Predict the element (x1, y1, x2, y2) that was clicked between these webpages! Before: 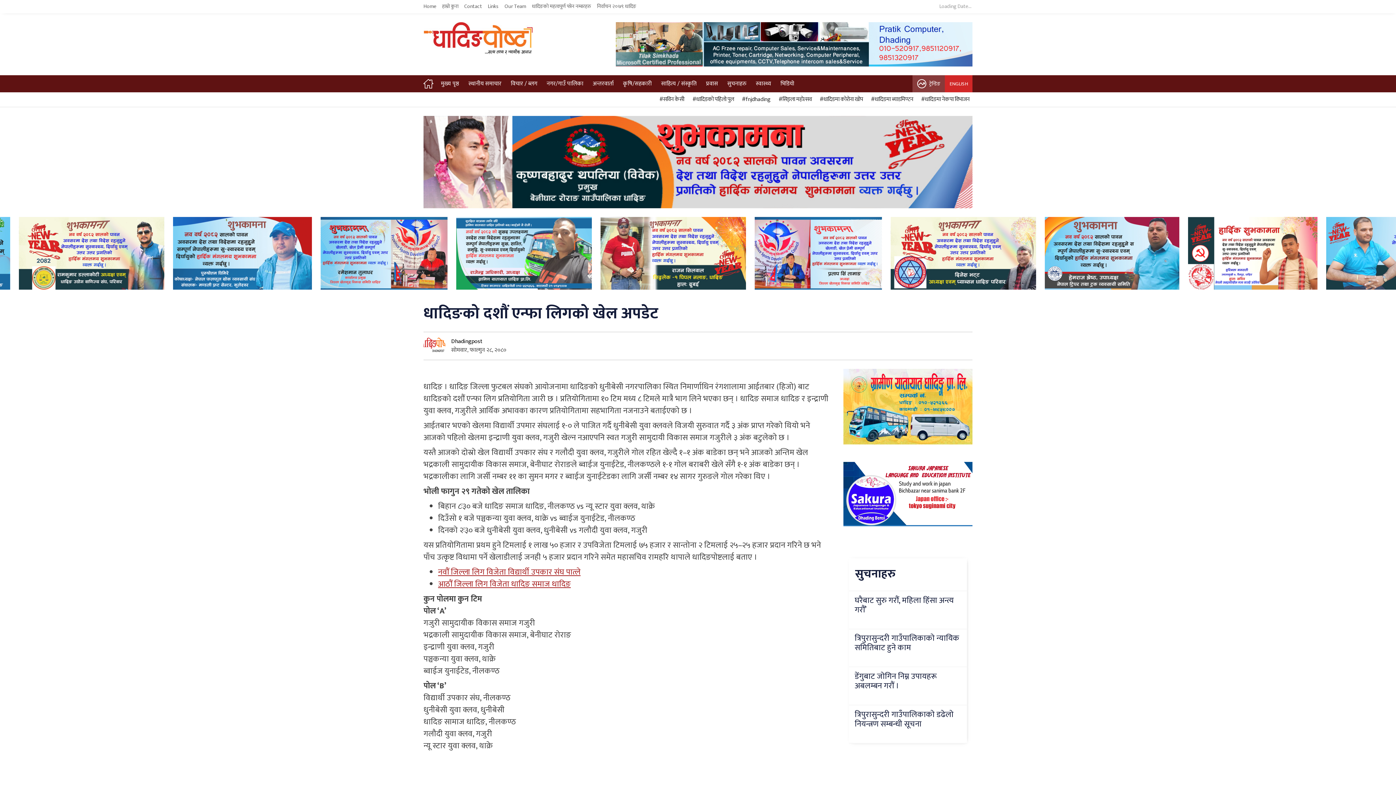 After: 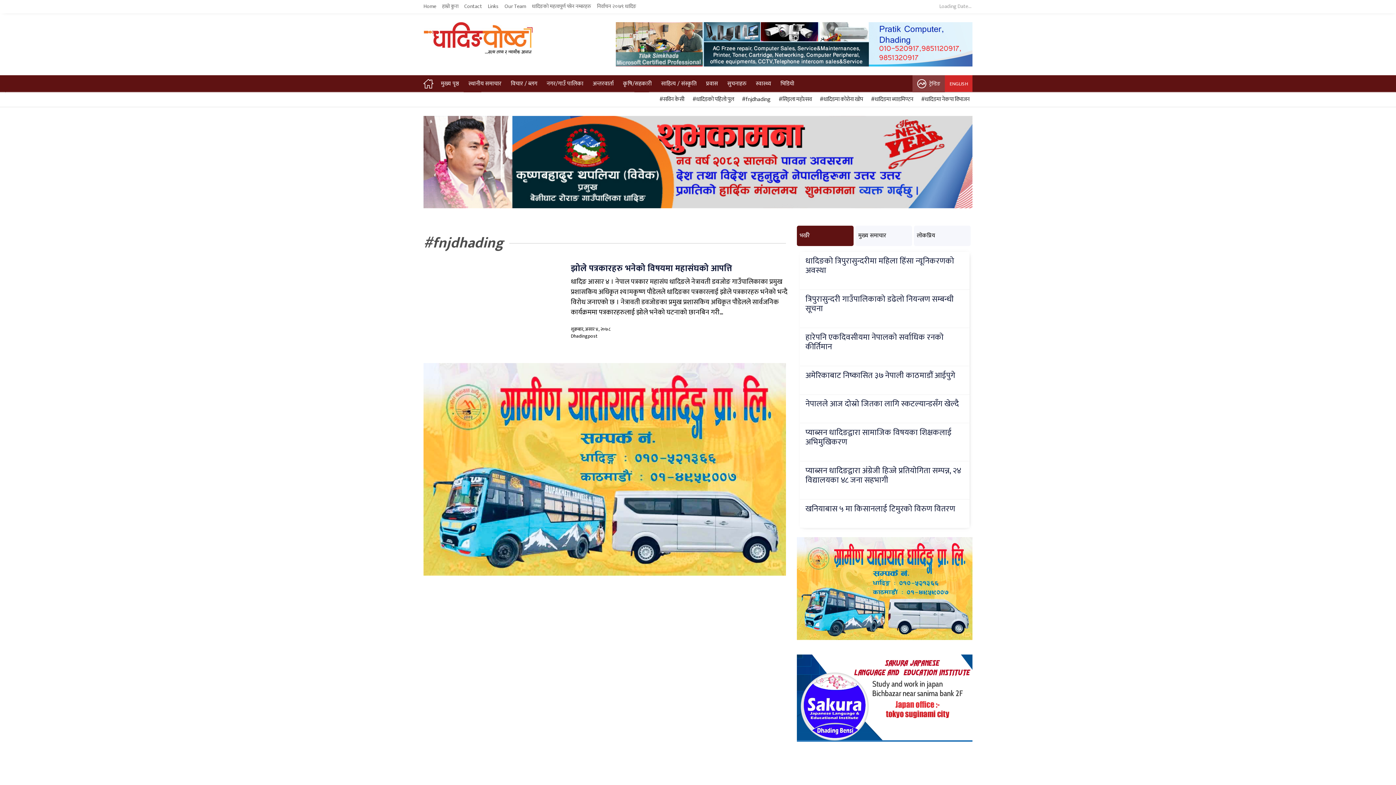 Action: label:   #fnjdhading bbox: (740, 95, 770, 103)